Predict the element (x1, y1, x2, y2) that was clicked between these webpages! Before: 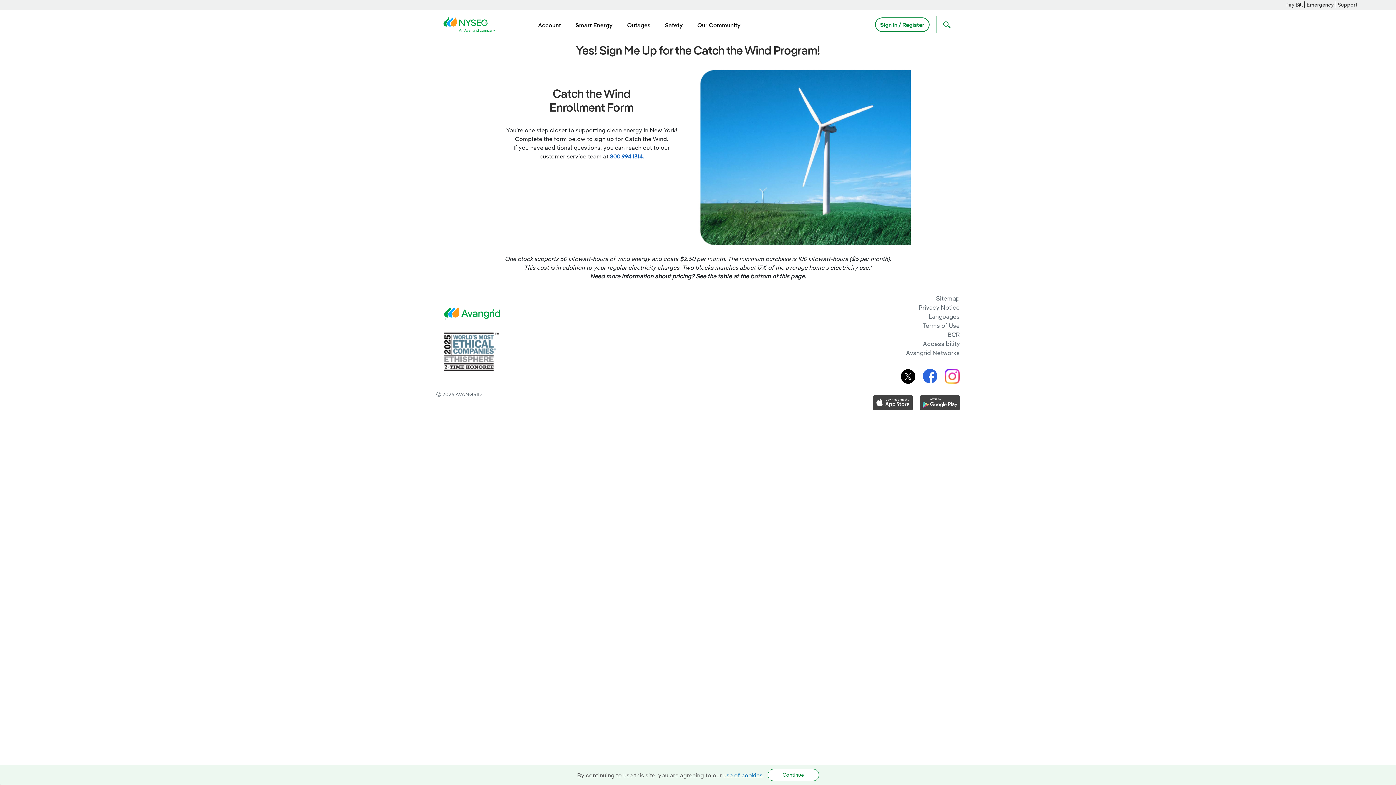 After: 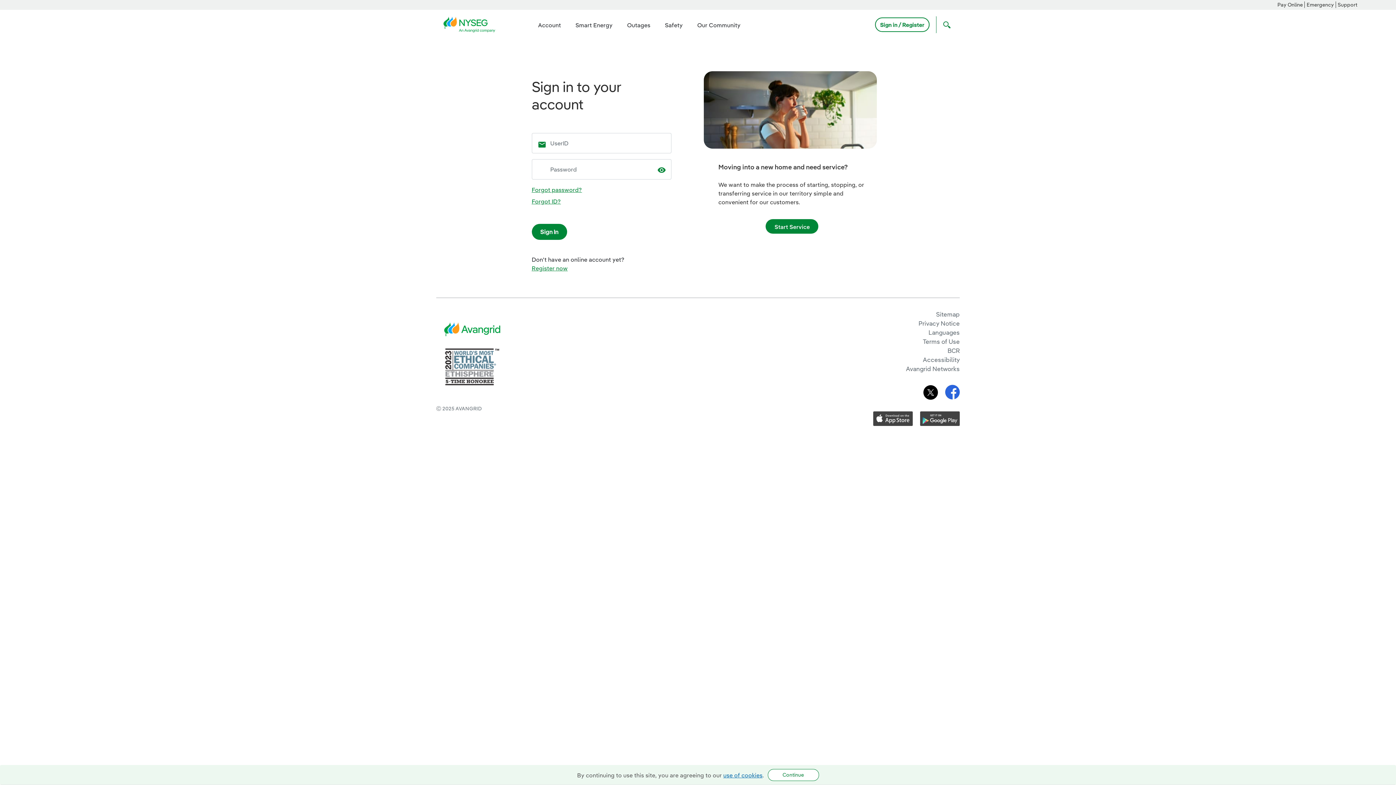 Action: label: Sign in / Register bbox: (875, 17, 929, 32)